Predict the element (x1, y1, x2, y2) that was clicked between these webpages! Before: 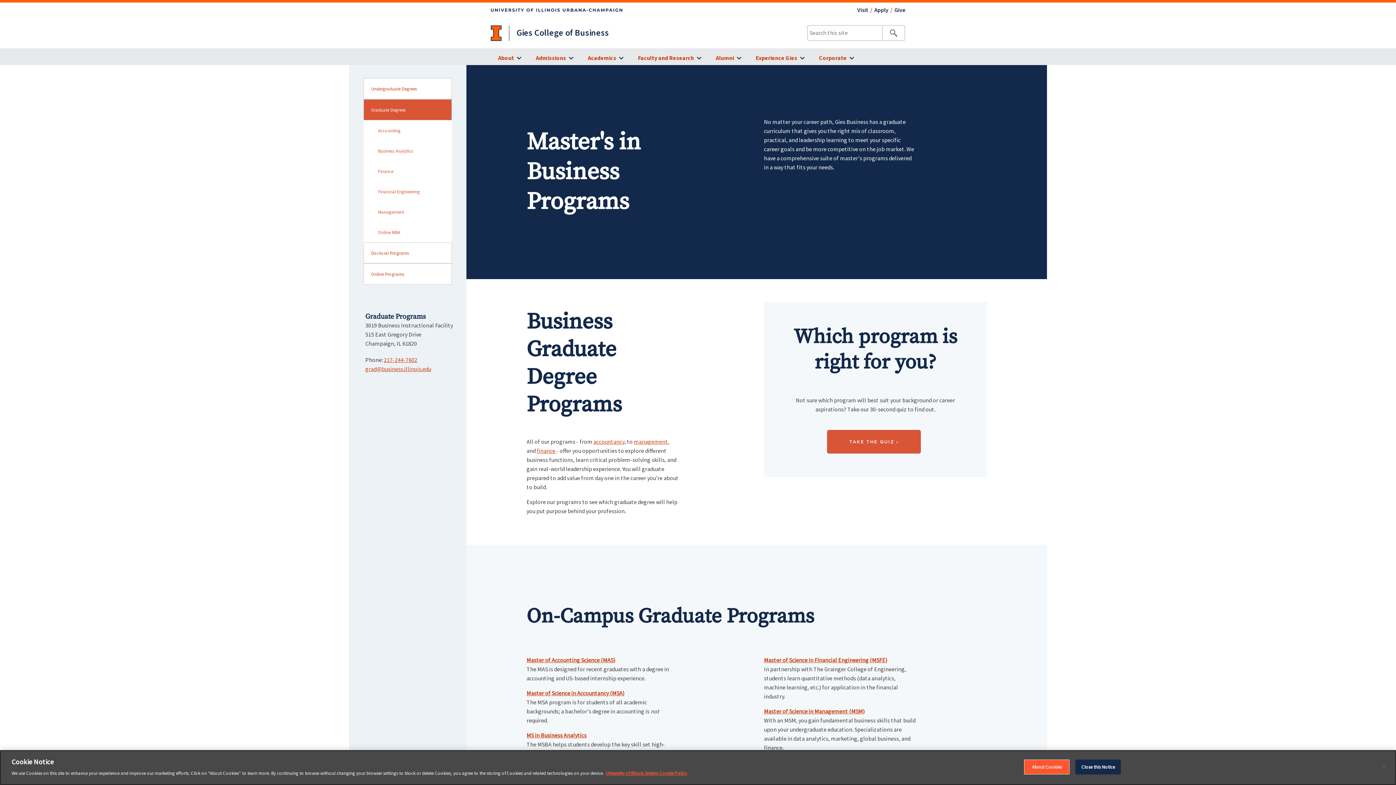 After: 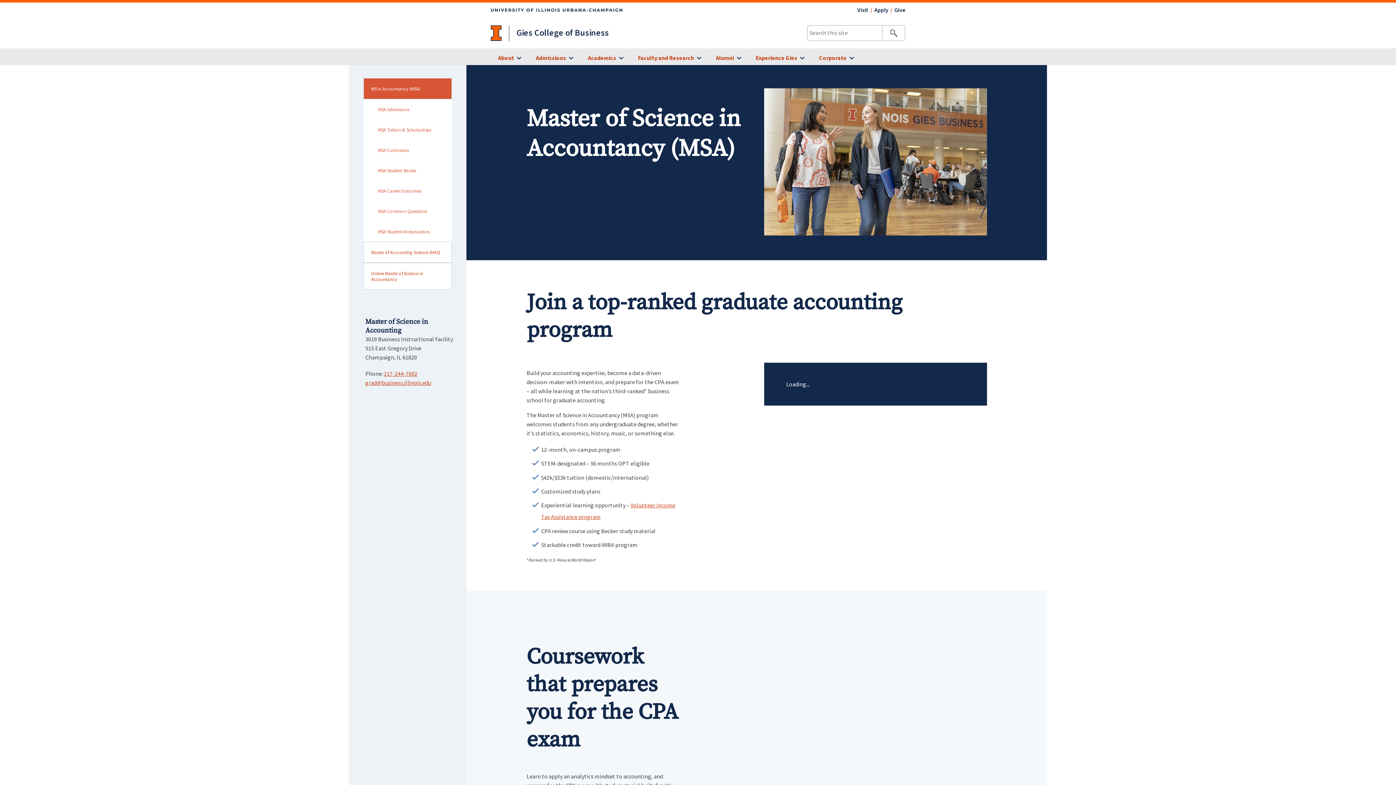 Action: label: Master of Science in Accountancy (MSA) bbox: (526, 689, 624, 697)